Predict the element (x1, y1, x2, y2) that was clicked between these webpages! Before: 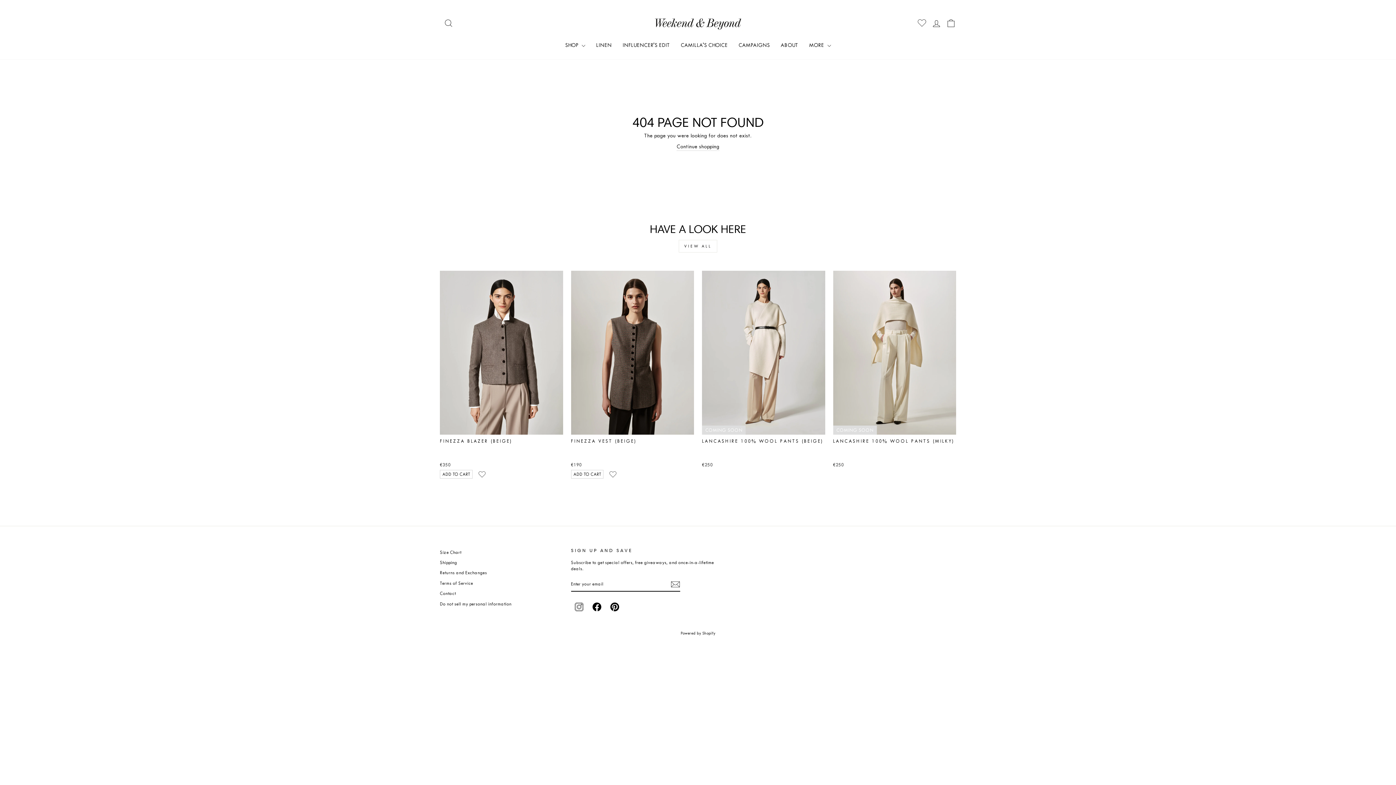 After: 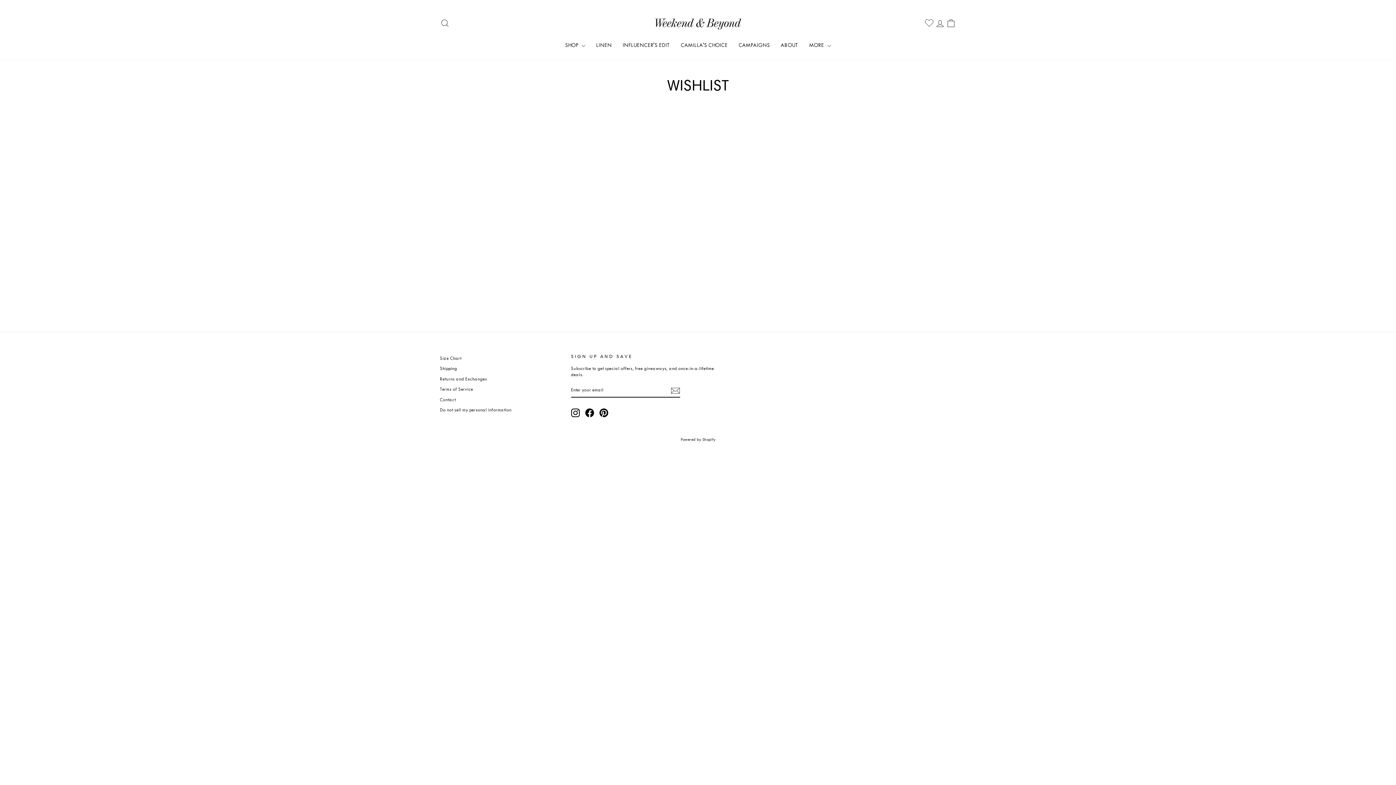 Action: bbox: (913, 19, 927, 27)